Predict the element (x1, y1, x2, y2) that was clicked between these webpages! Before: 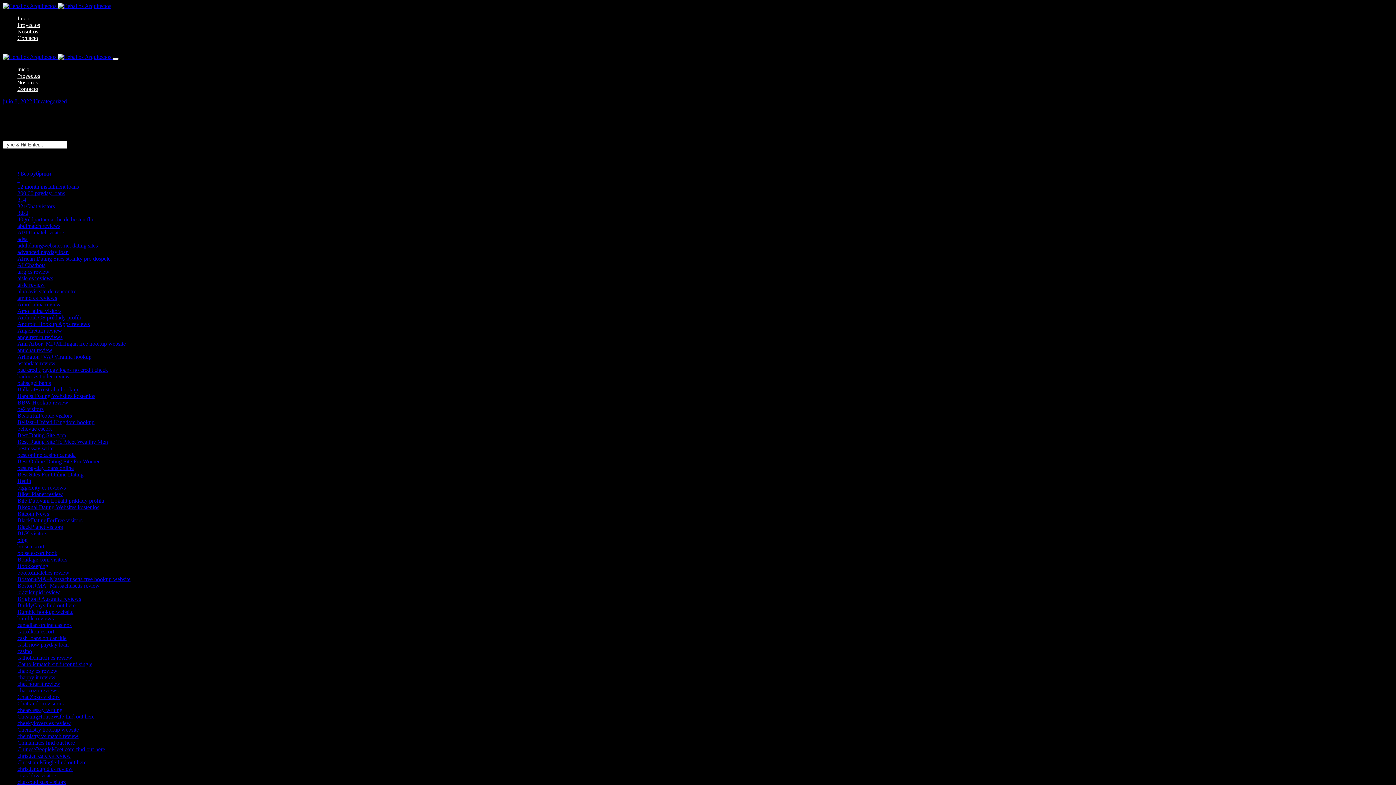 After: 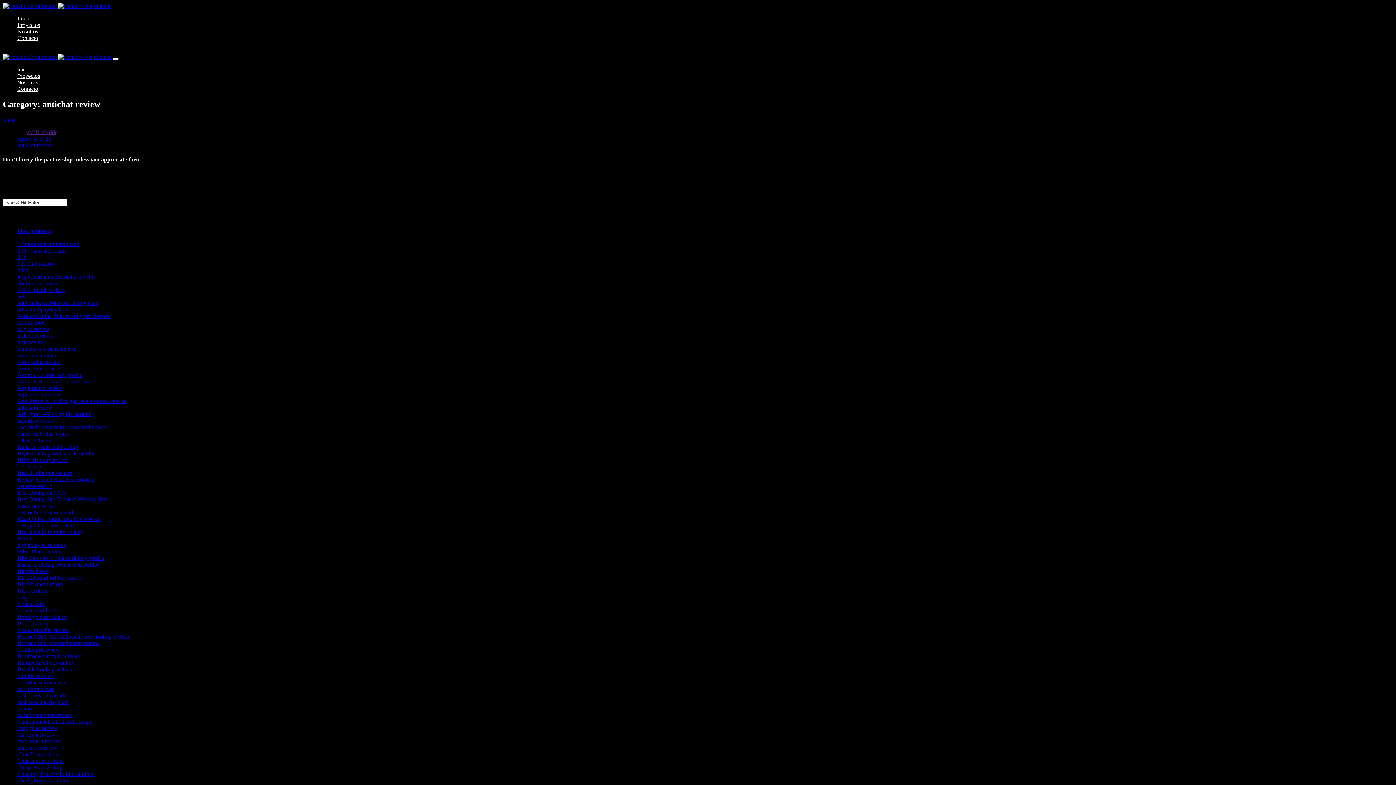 Action: bbox: (17, 347, 52, 353) label: antichat review